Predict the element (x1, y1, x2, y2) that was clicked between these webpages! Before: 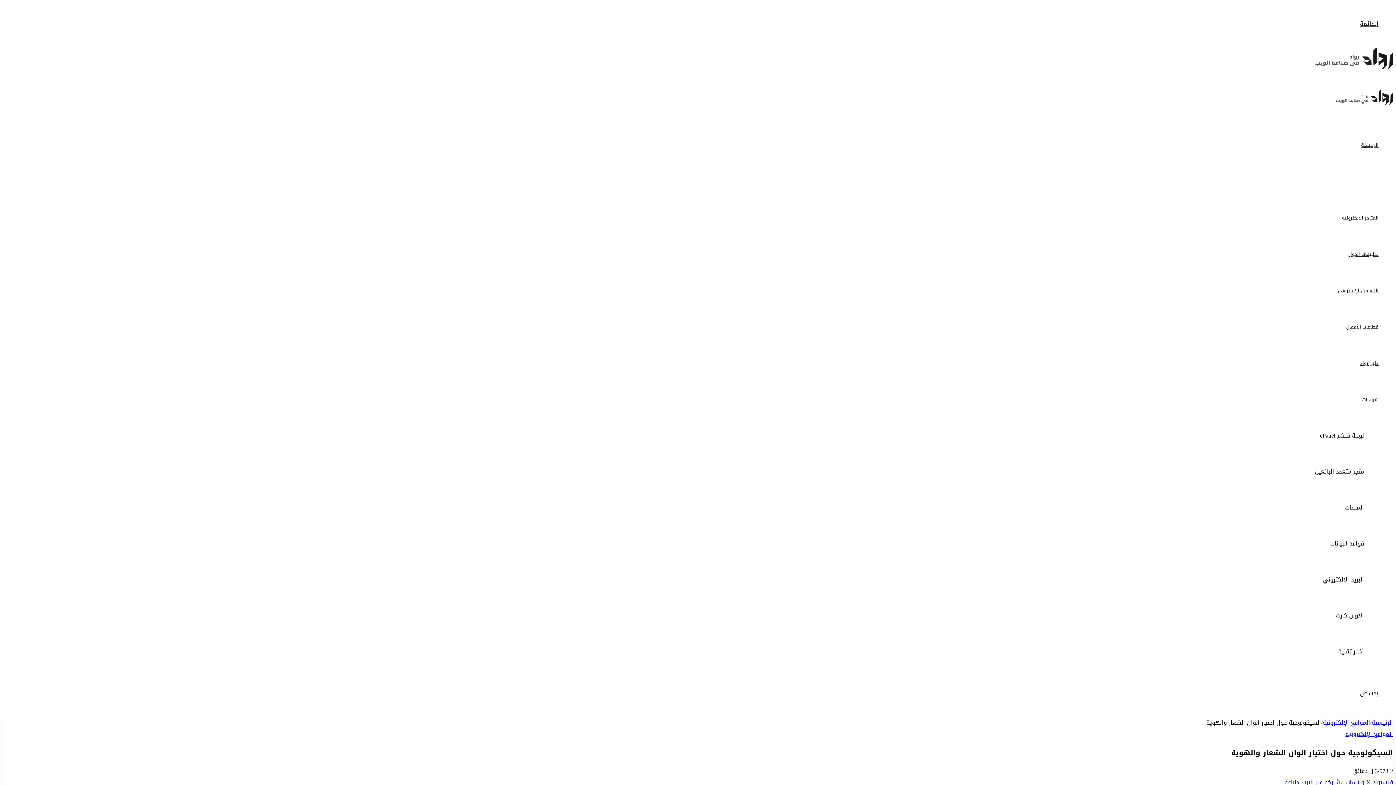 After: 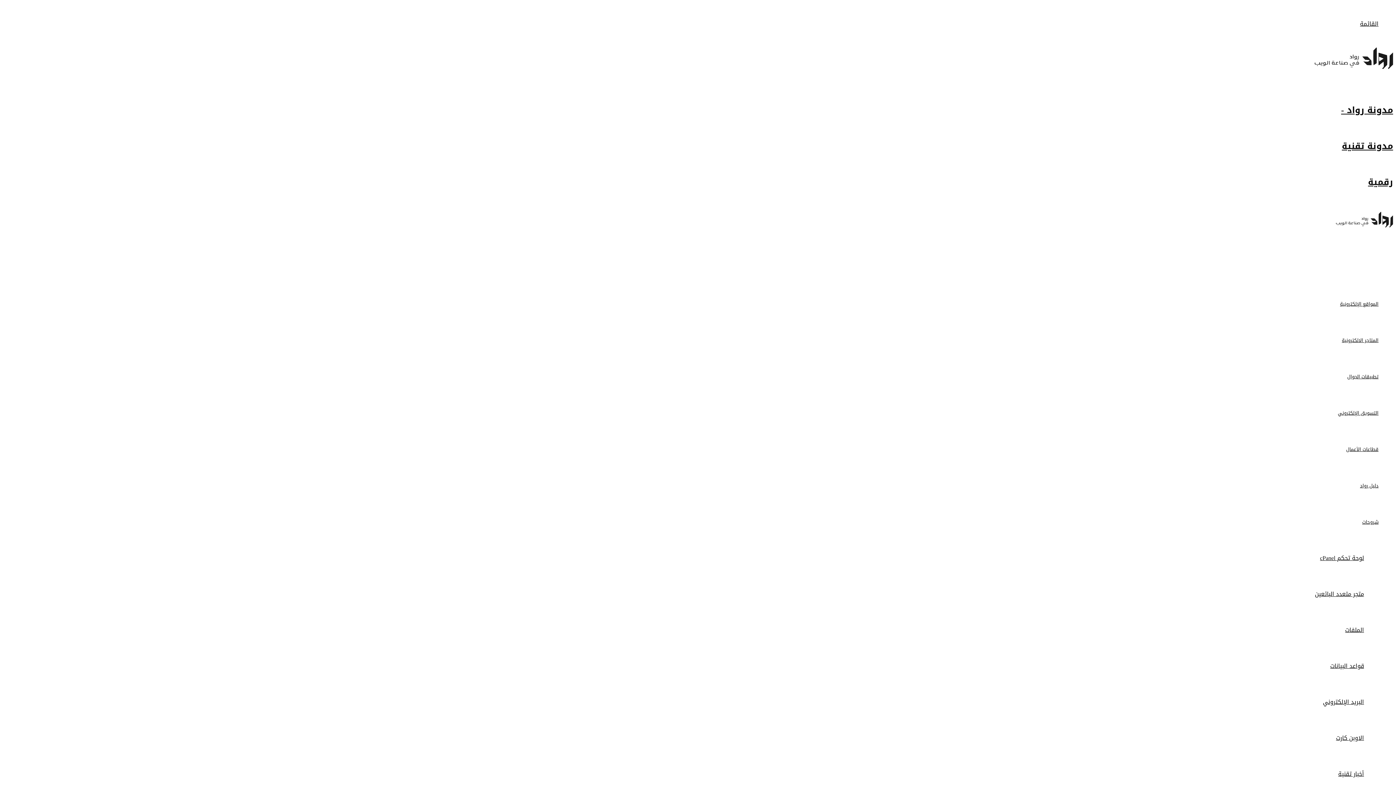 Action: bbox: (1336, 97, 1393, 108)